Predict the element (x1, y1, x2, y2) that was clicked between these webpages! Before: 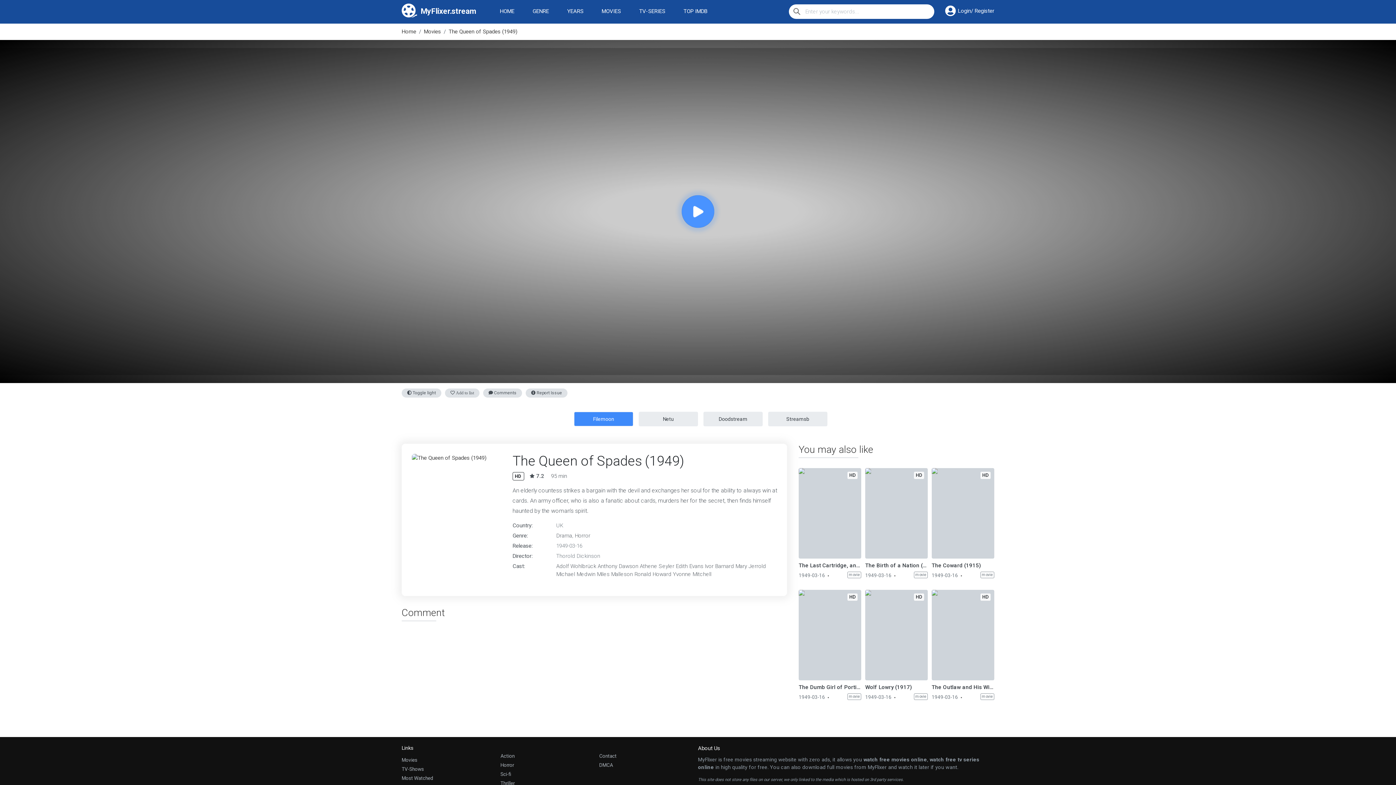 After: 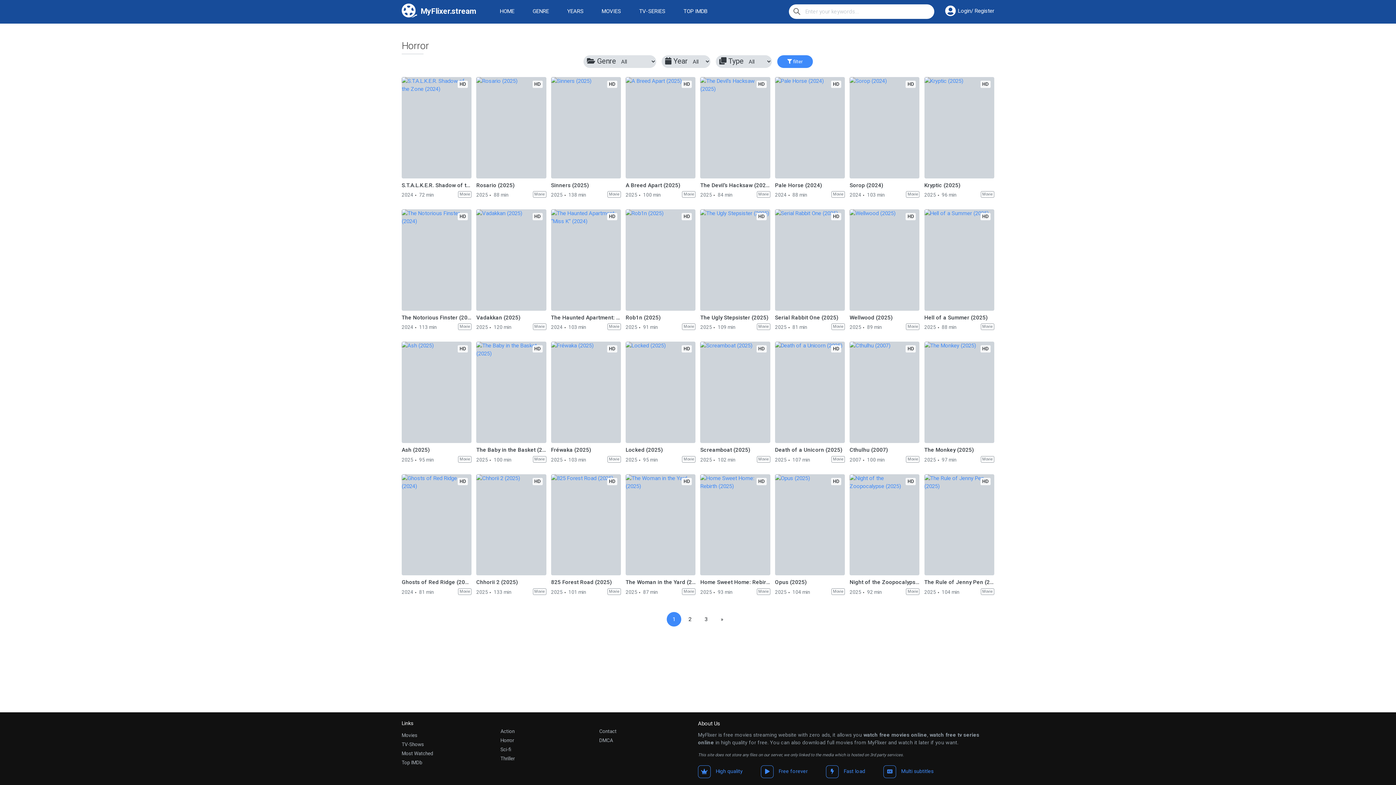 Action: bbox: (500, 762, 514, 768) label: Horror